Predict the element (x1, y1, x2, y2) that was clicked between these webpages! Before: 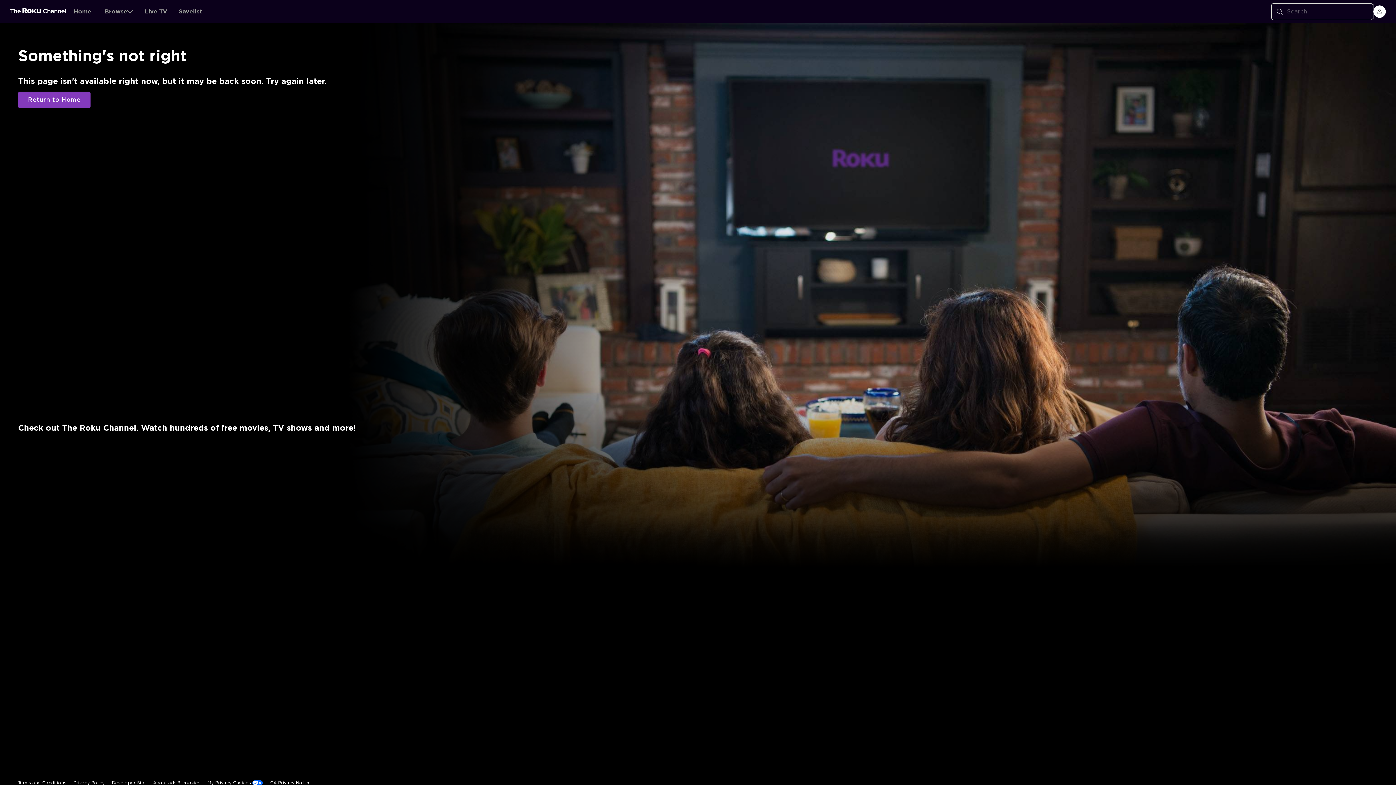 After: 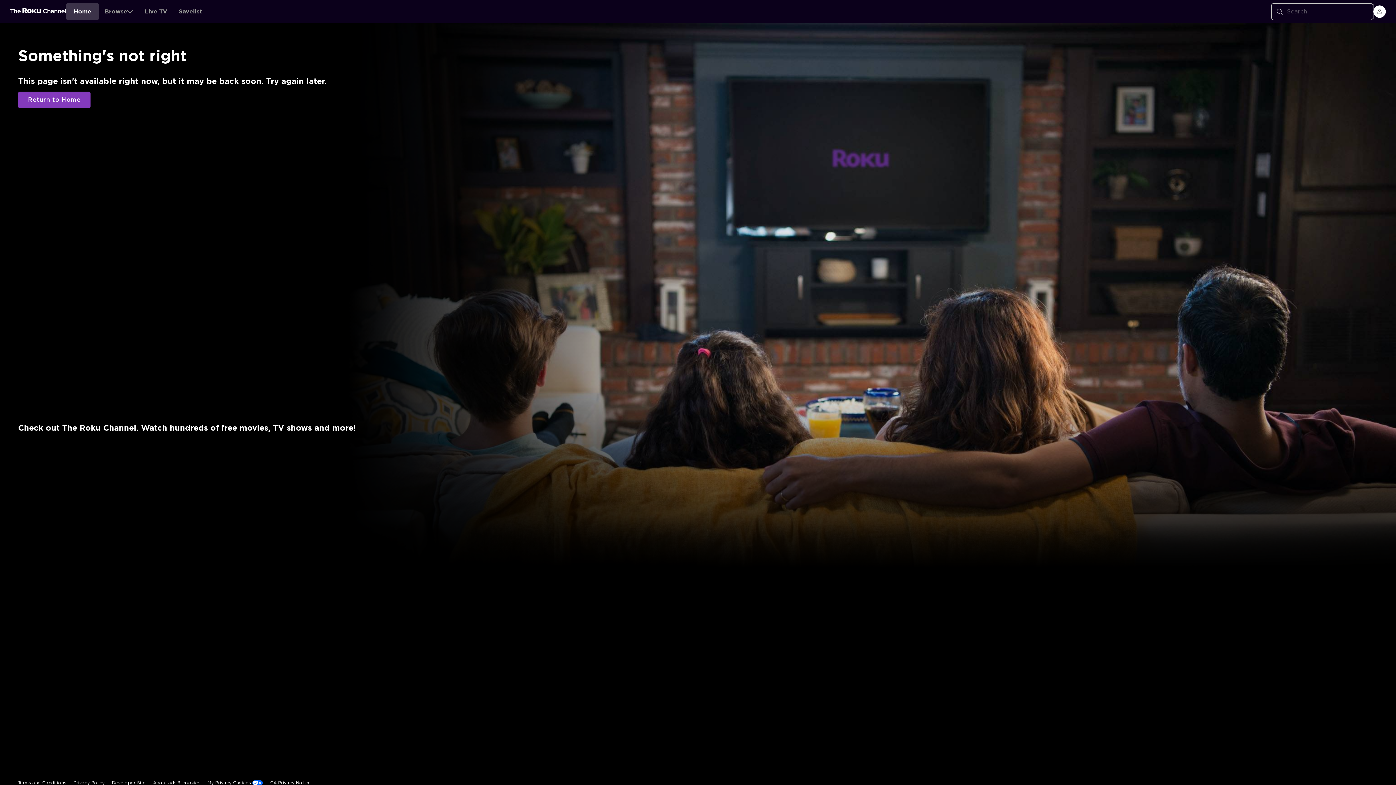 Action: bbox: (66, 2, 98, 20) label: Home